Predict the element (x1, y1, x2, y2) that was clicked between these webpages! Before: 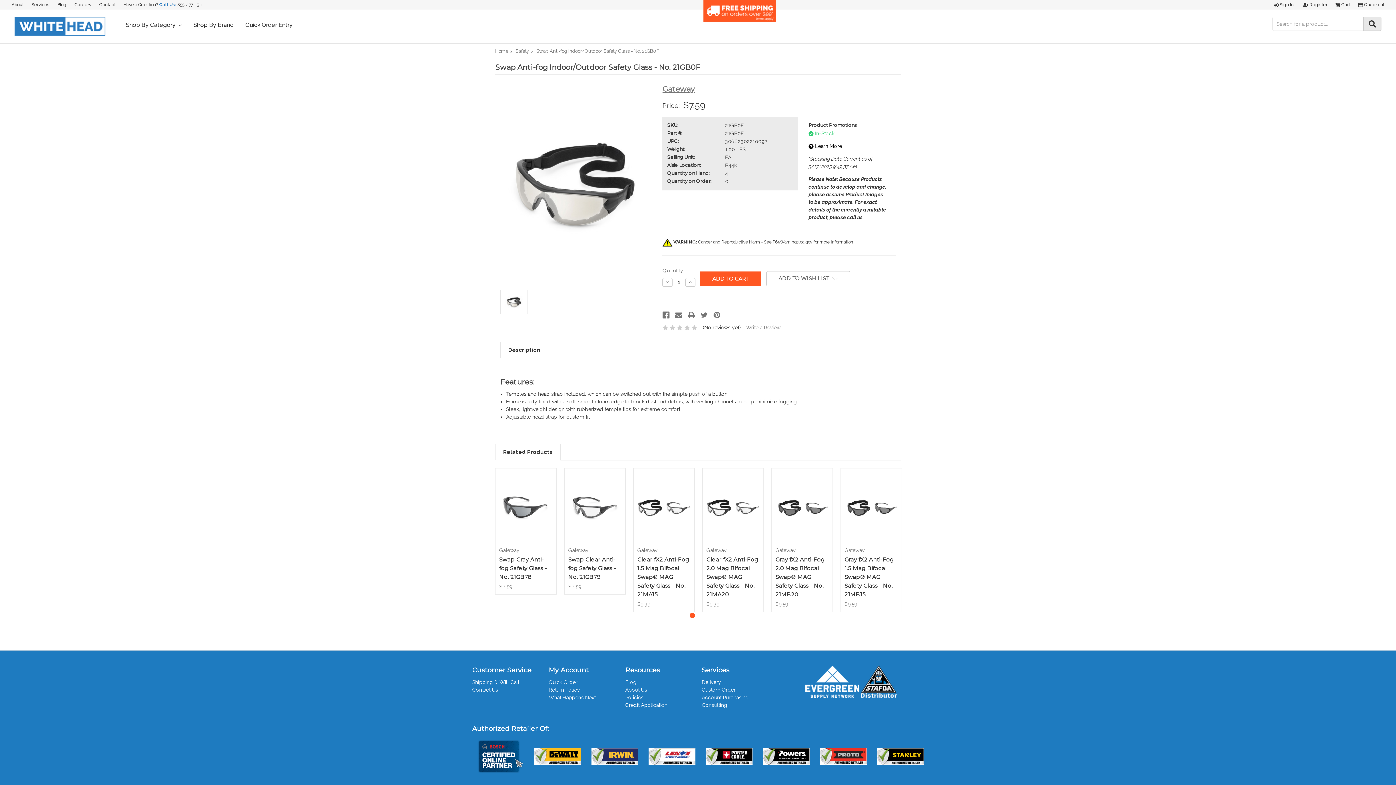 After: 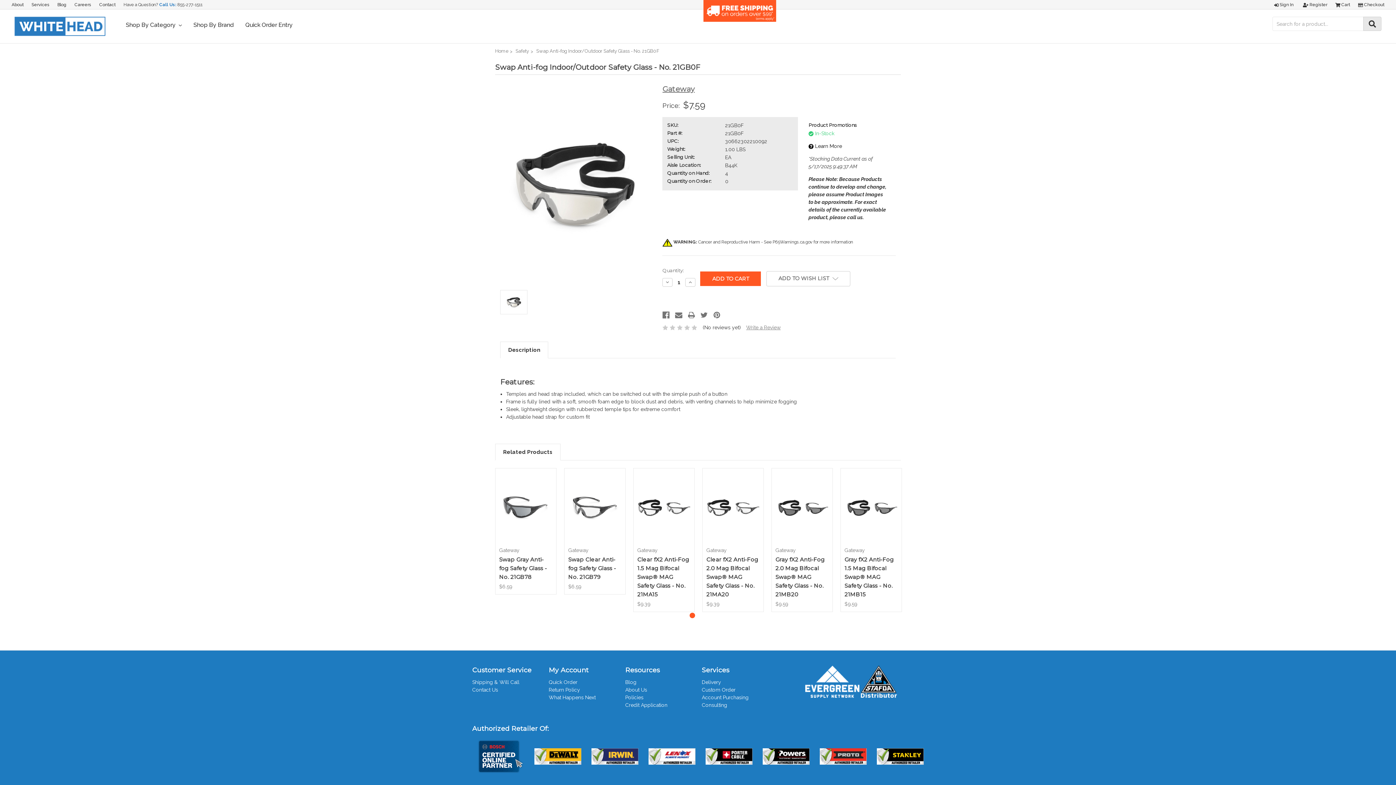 Action: label: Related Products bbox: (495, 444, 560, 460)